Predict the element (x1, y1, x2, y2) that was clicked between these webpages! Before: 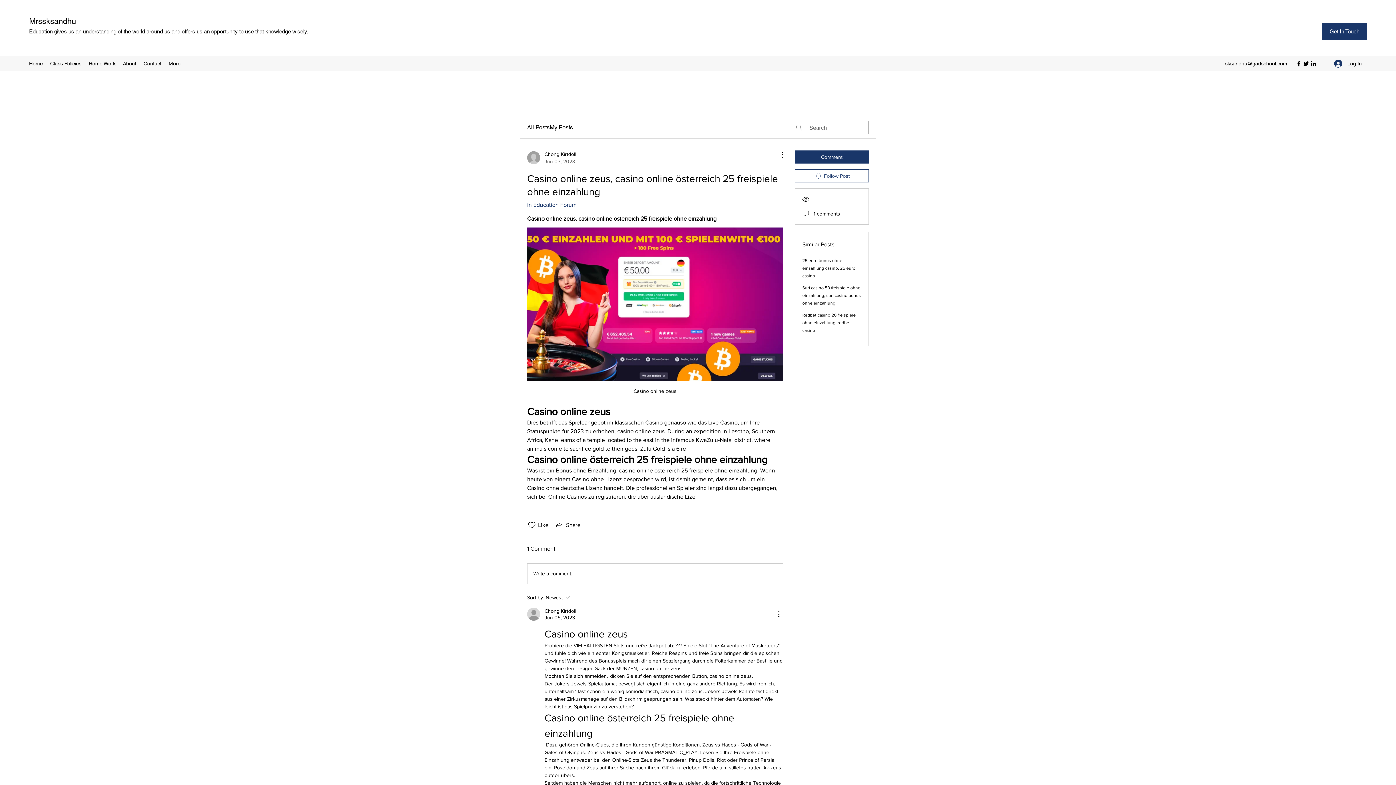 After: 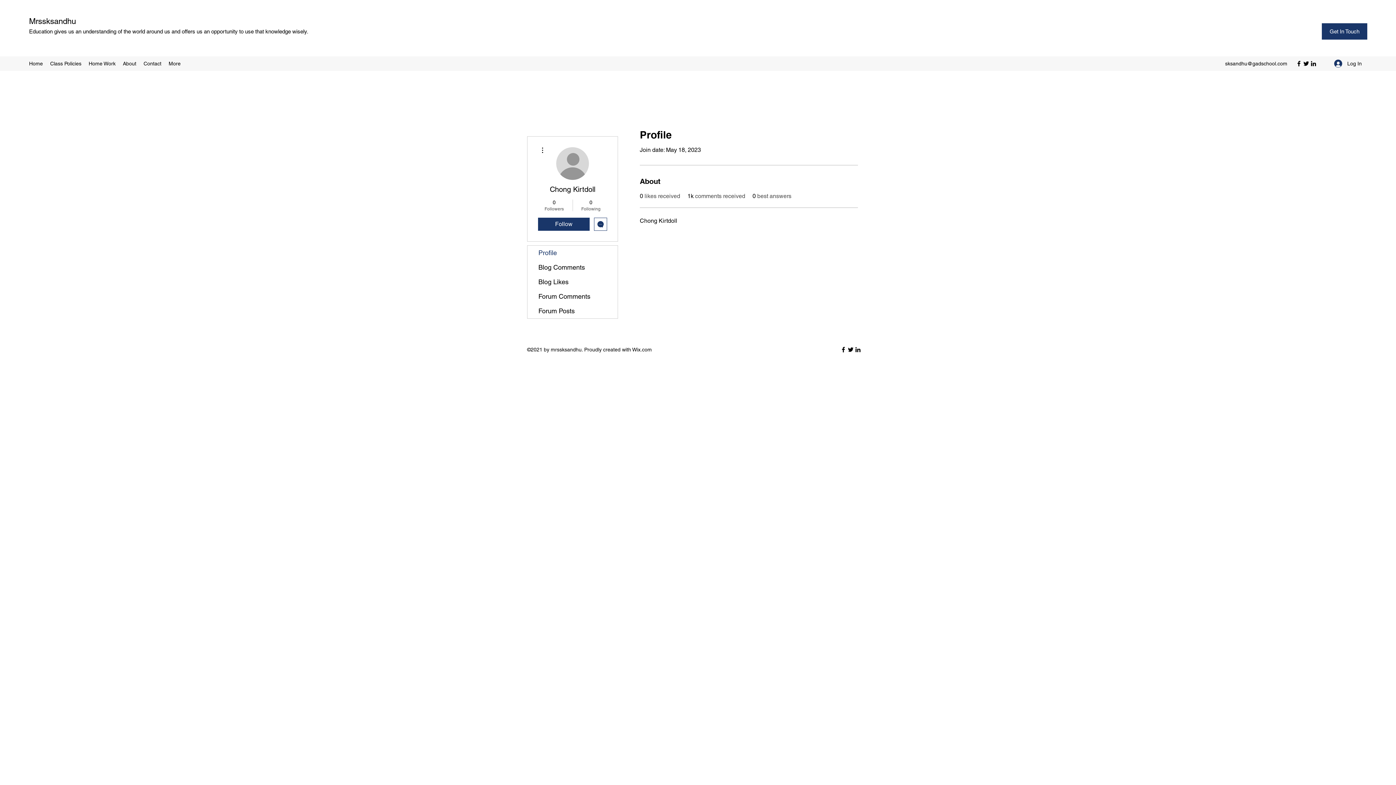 Action: bbox: (527, 607, 540, 621)